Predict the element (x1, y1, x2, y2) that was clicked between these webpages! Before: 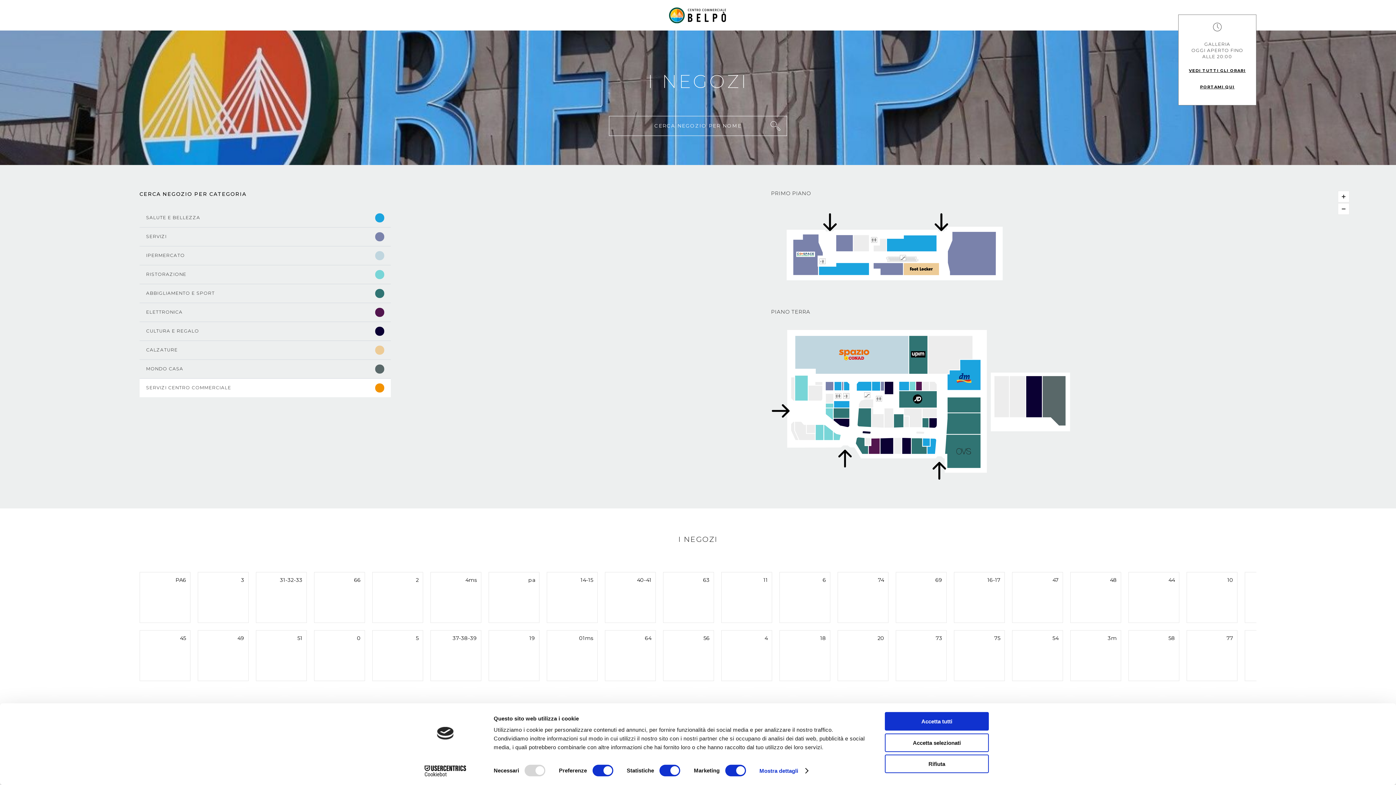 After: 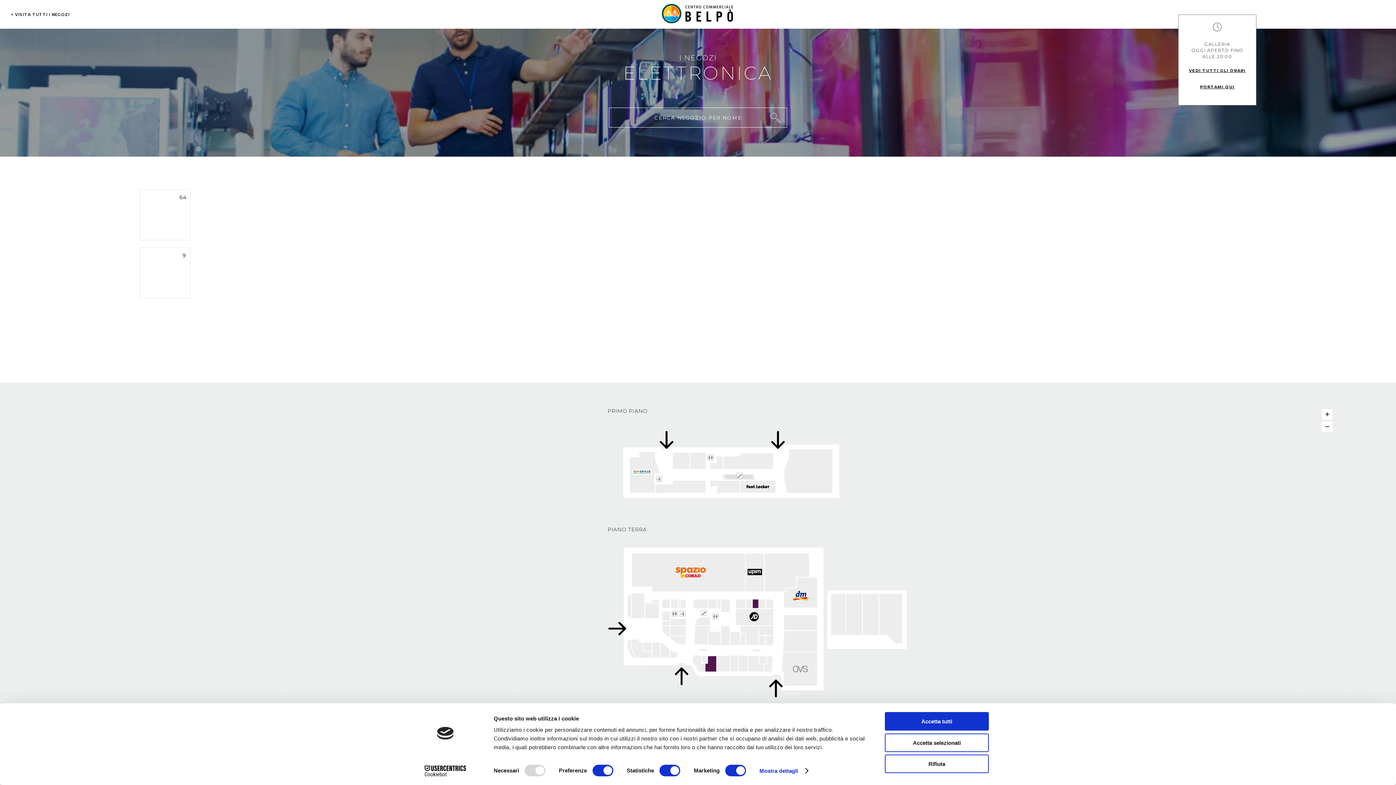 Action: bbox: (146, 307, 384, 316) label: ELETTRONICA